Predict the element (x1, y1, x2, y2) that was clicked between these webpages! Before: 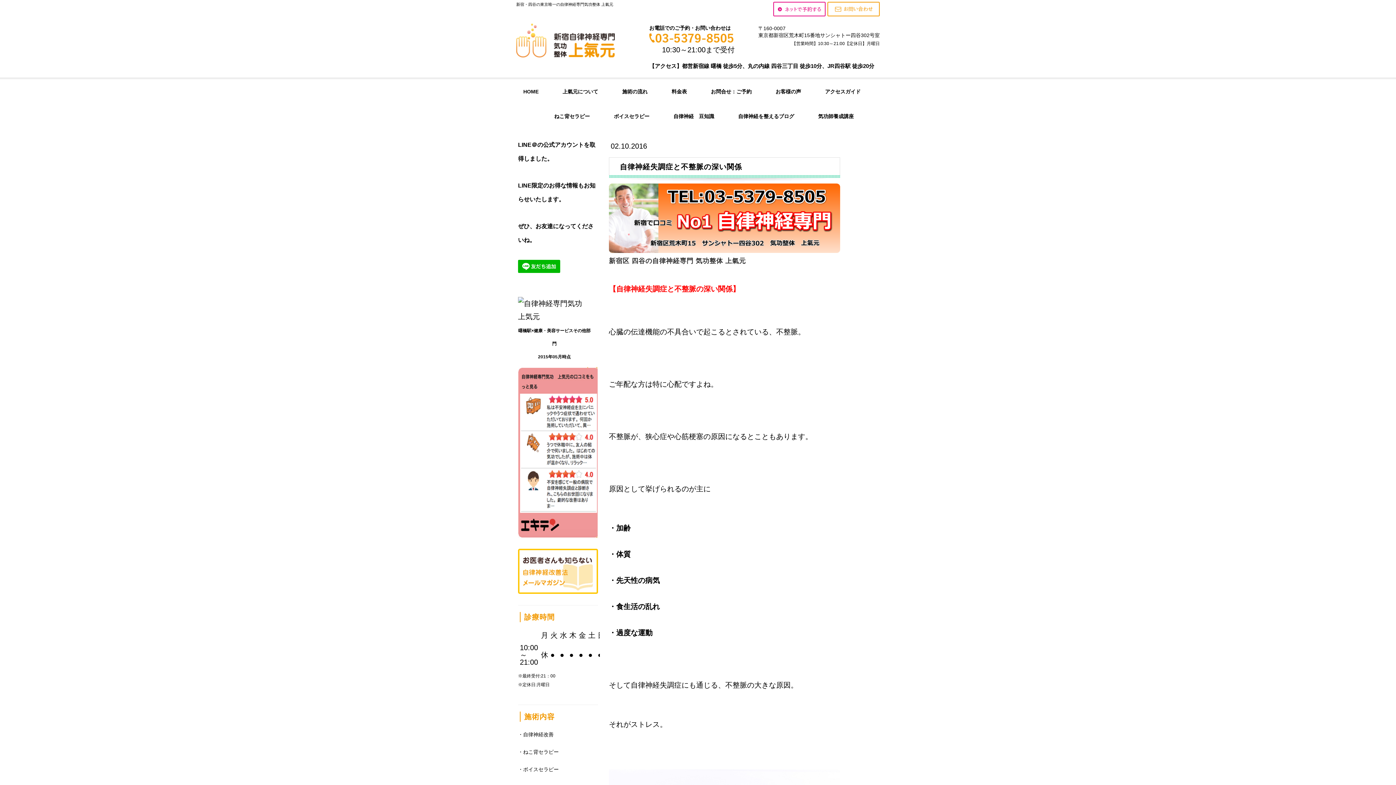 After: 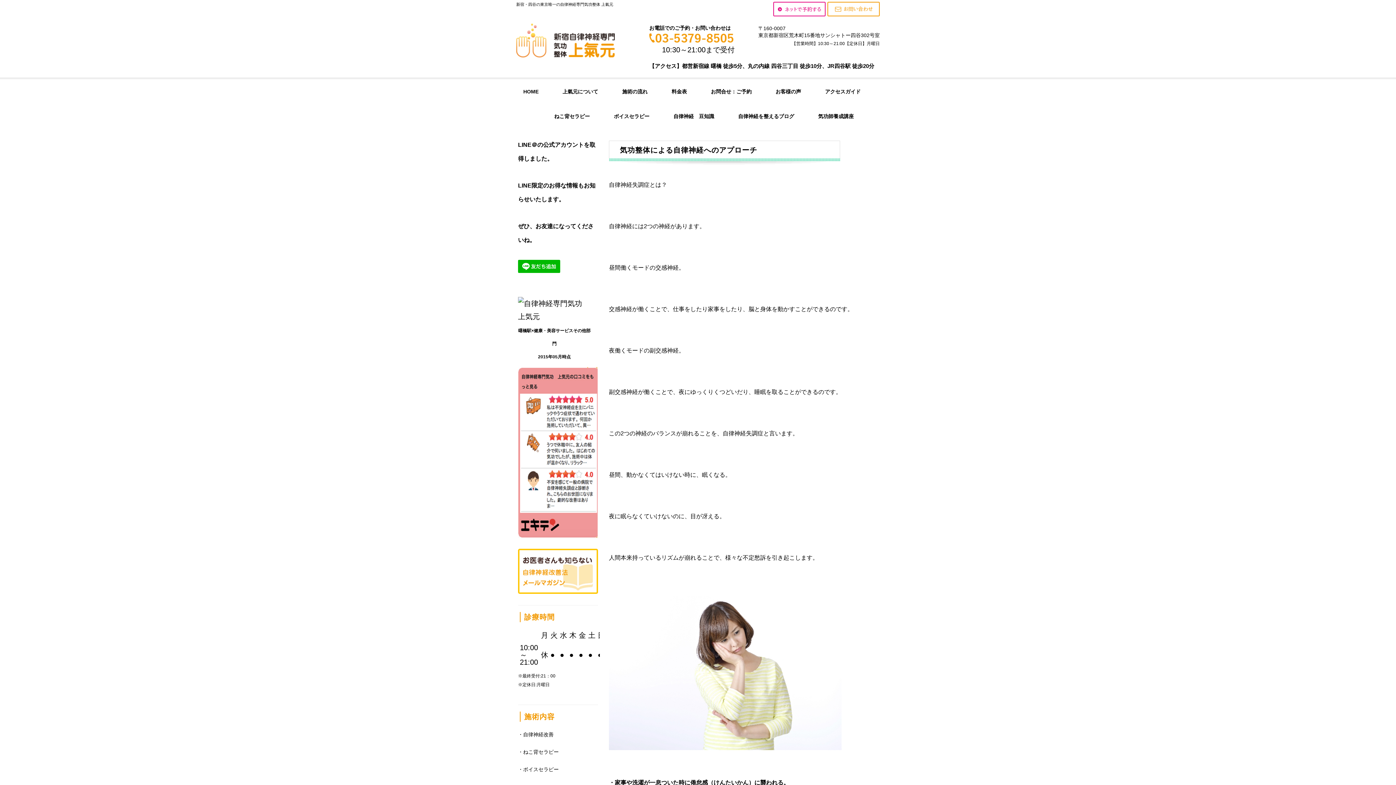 Action: bbox: (550, 79, 610, 104) label: 上氣元について